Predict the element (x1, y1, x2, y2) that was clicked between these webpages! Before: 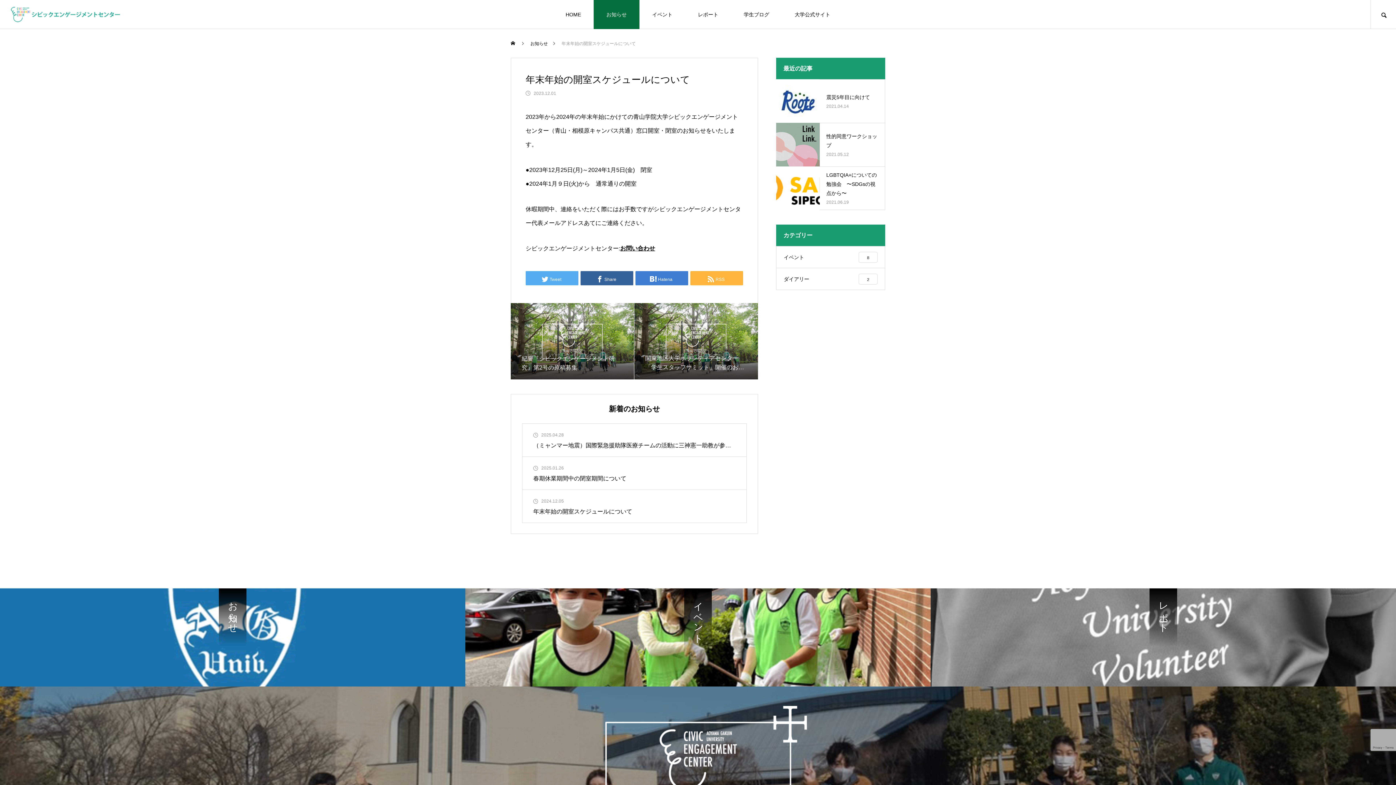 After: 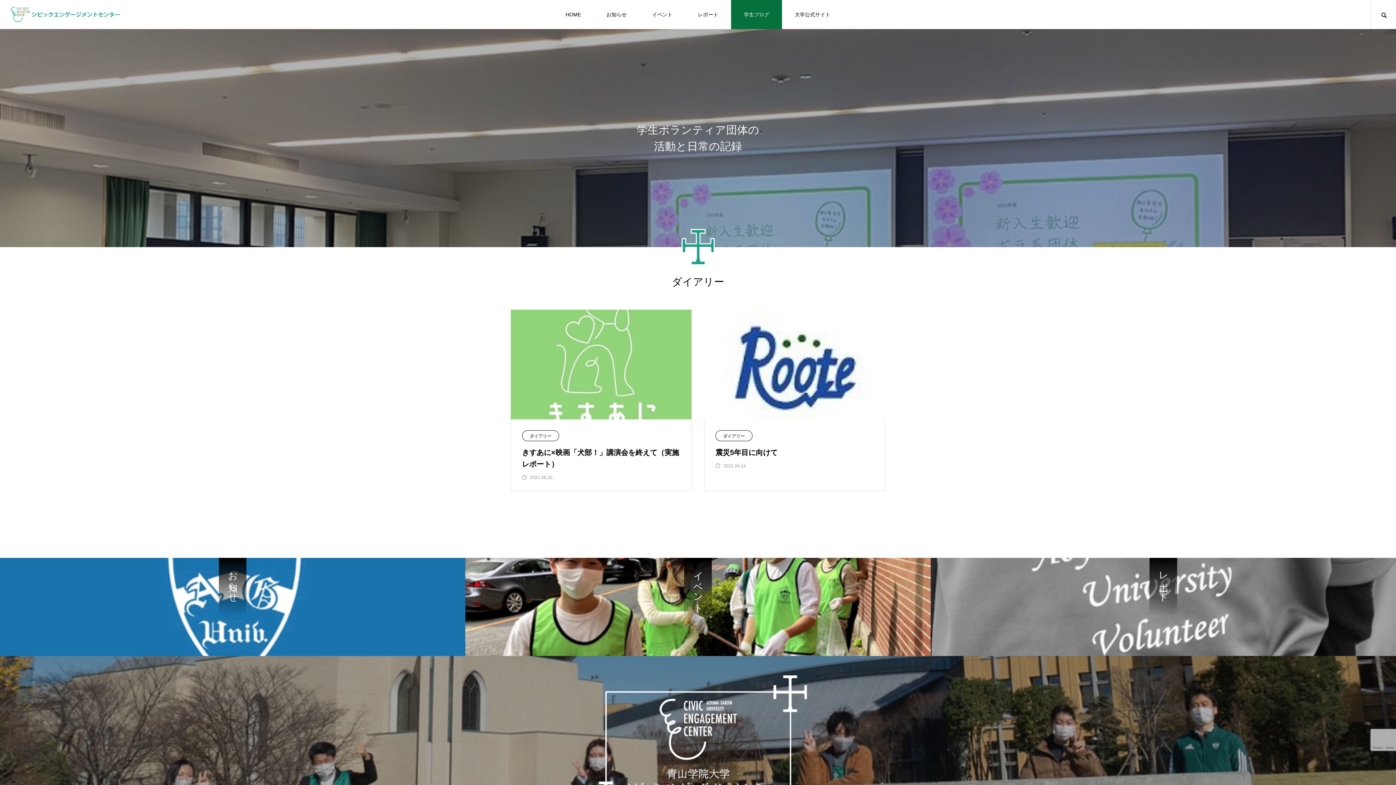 Action: bbox: (776, 268, 885, 290) label: ダイアリー
2